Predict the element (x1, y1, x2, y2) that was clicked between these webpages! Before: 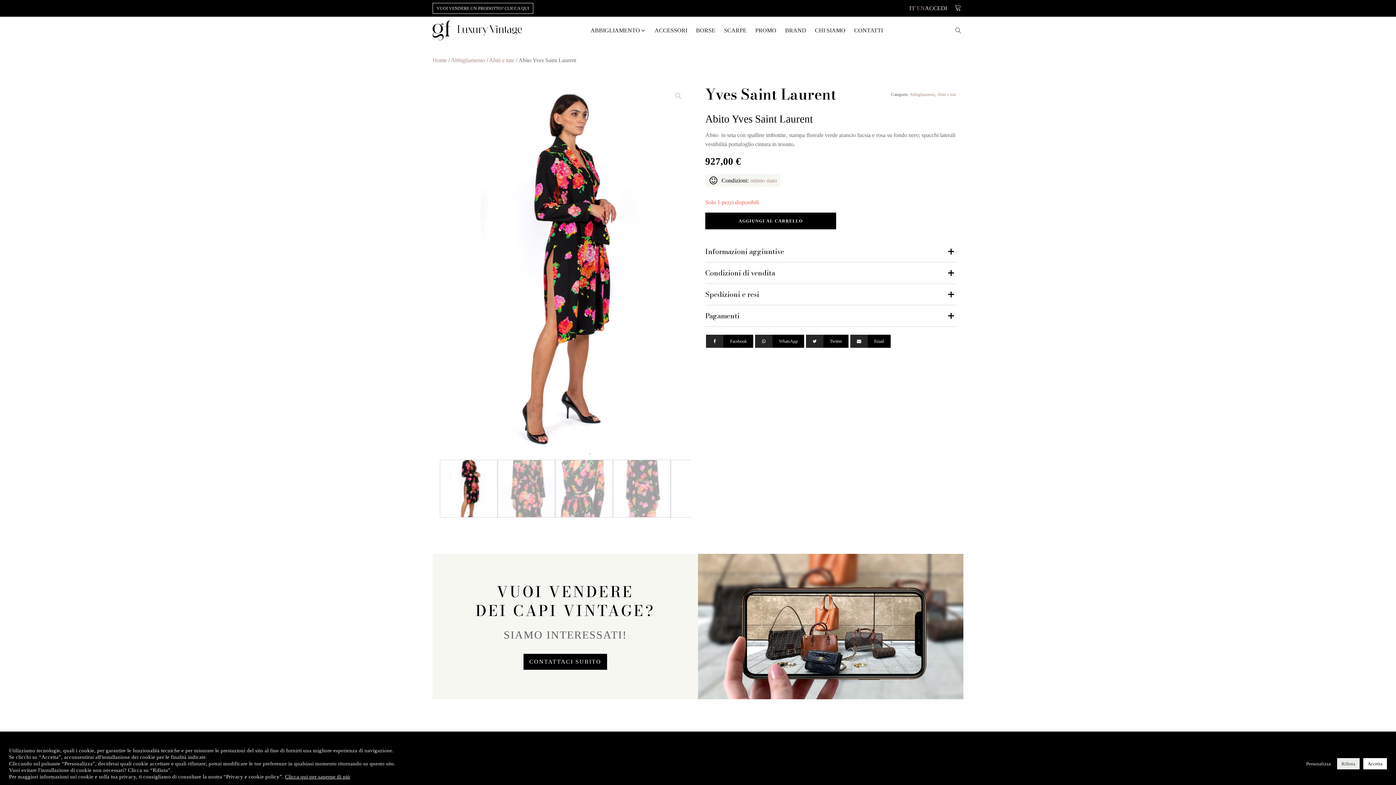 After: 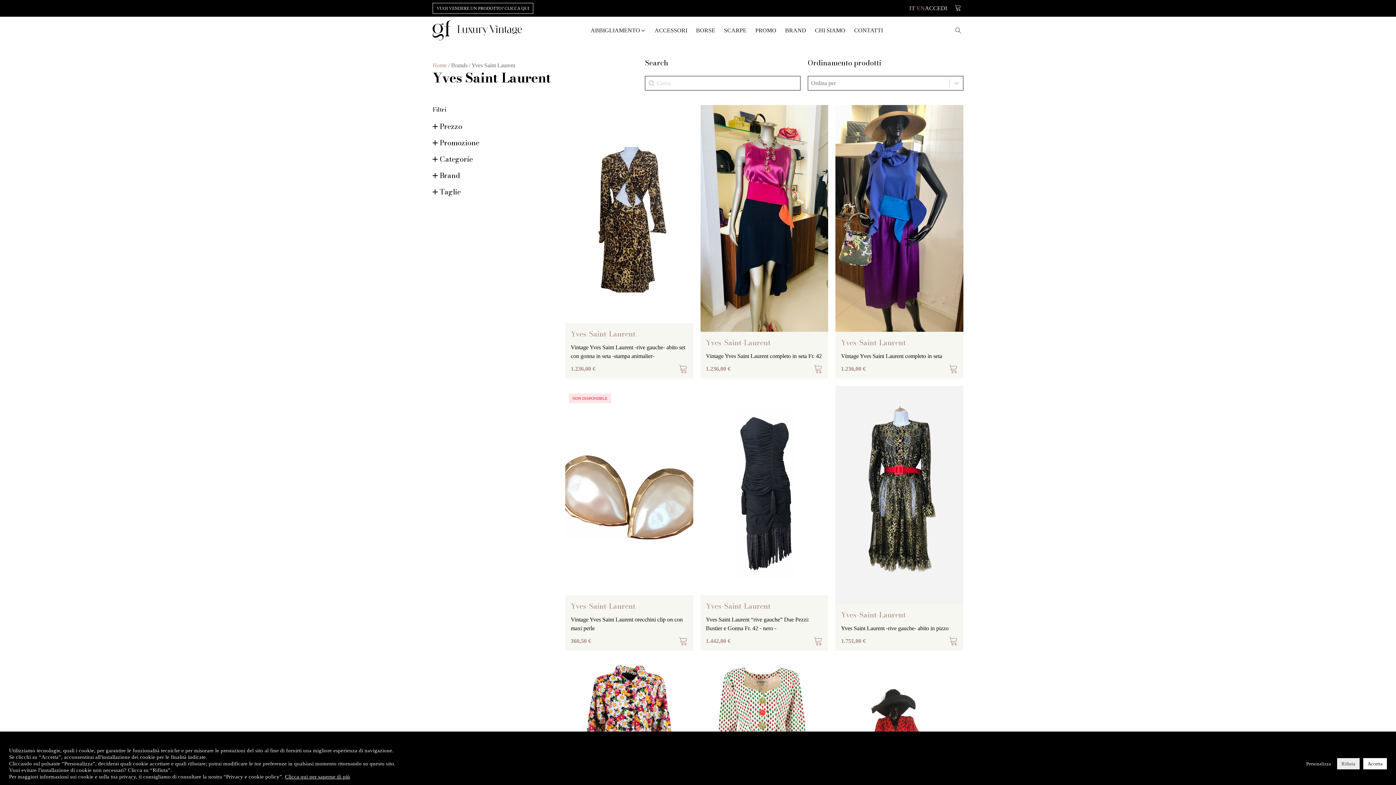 Action: label: Yves Saint Laurent bbox: (705, 83, 836, 105)